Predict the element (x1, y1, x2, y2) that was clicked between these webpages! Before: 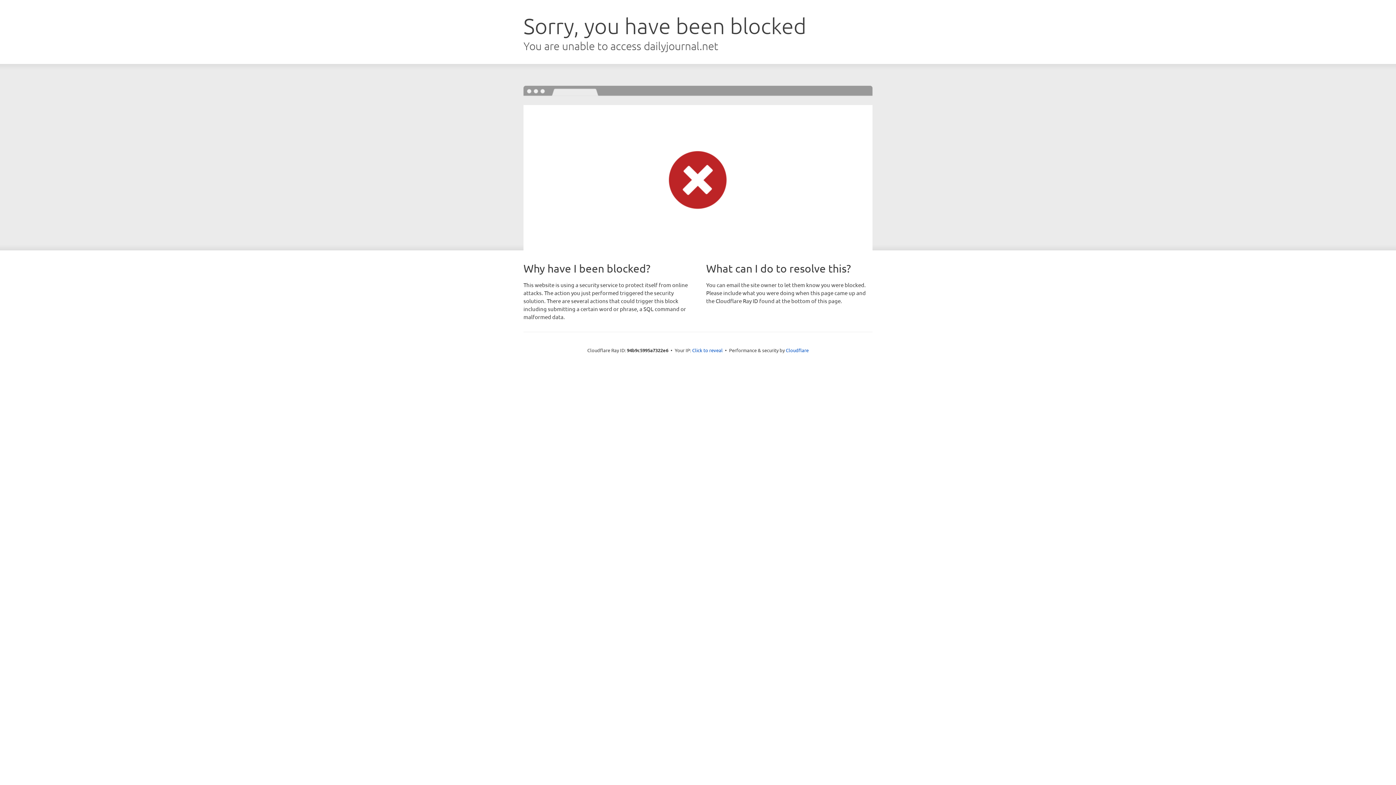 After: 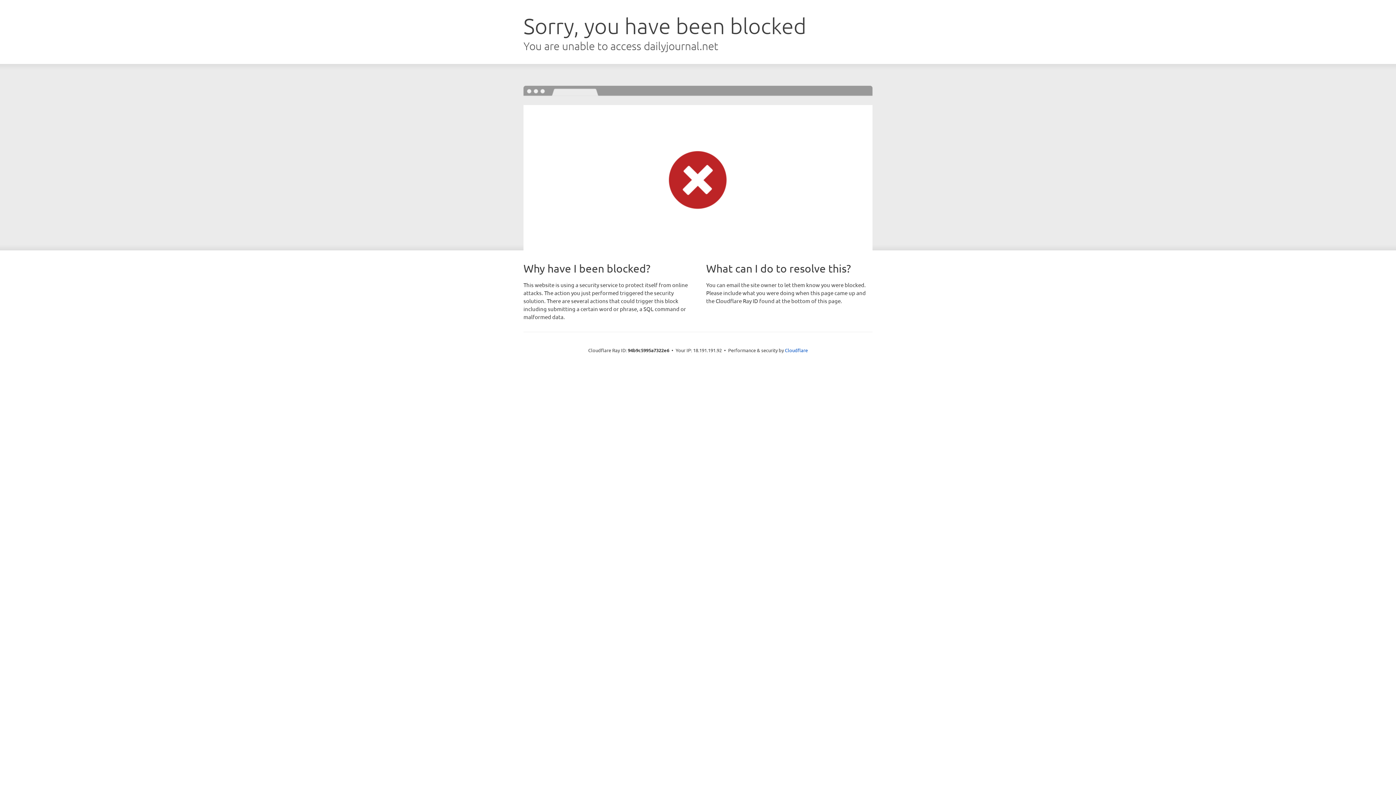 Action: bbox: (692, 346, 722, 353) label: Click to reveal